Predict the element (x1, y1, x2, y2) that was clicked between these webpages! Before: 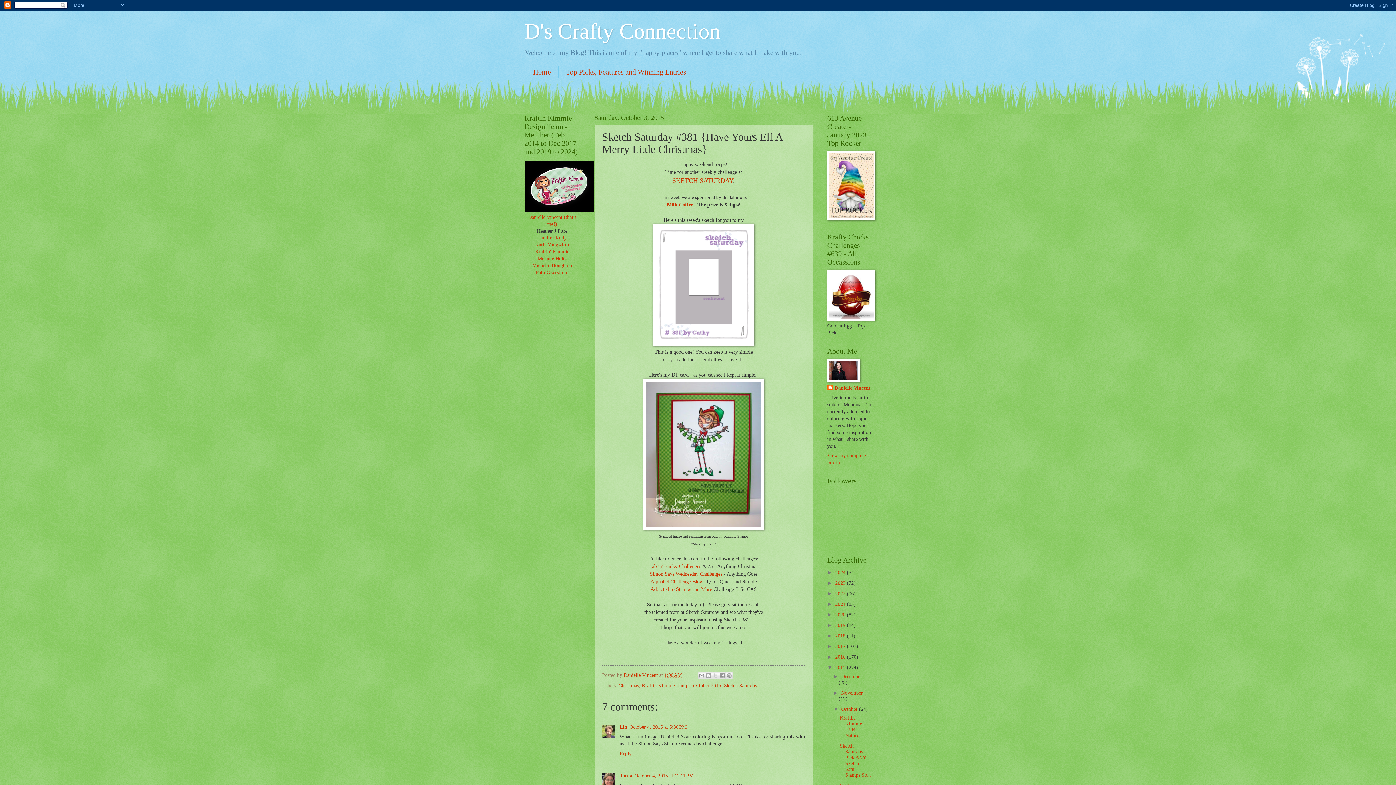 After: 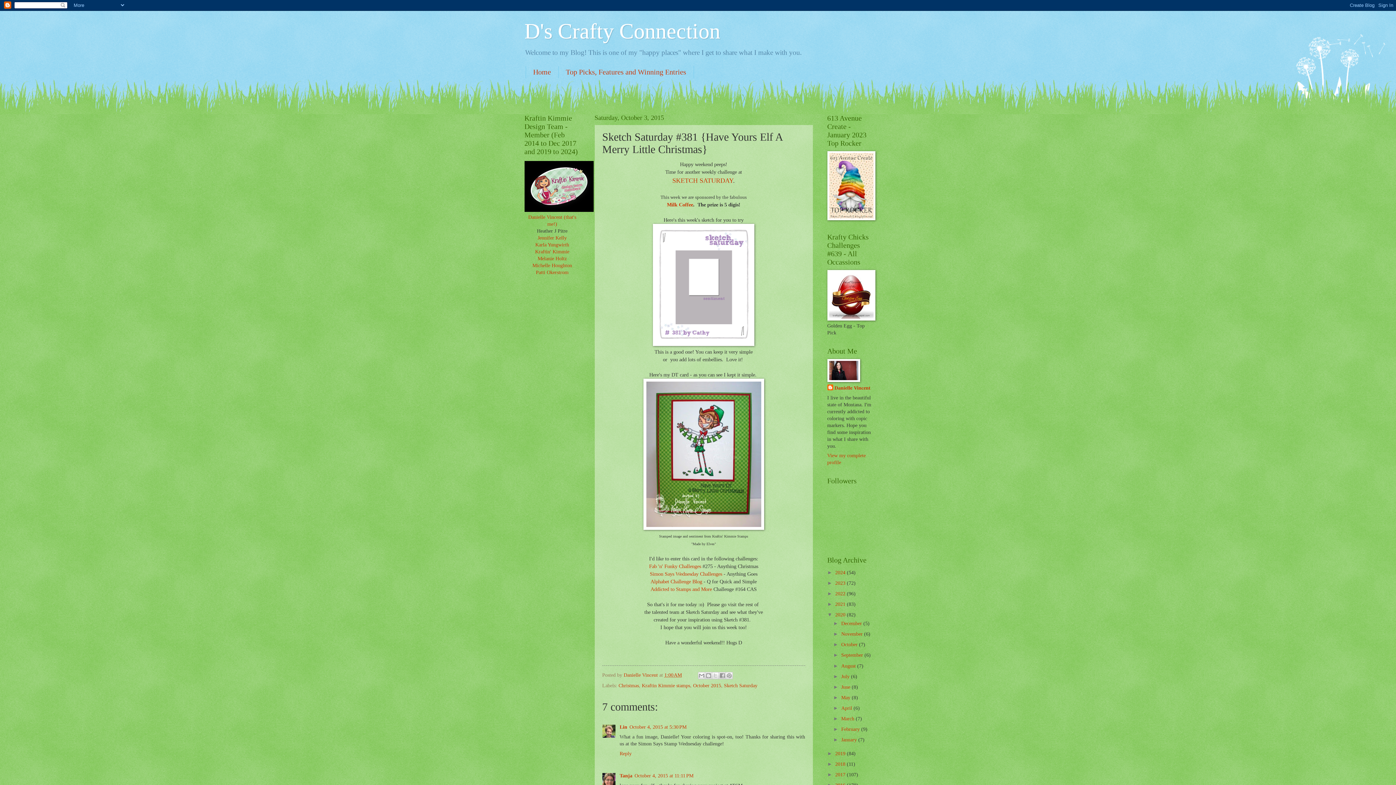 Action: label: ►   bbox: (827, 612, 835, 617)